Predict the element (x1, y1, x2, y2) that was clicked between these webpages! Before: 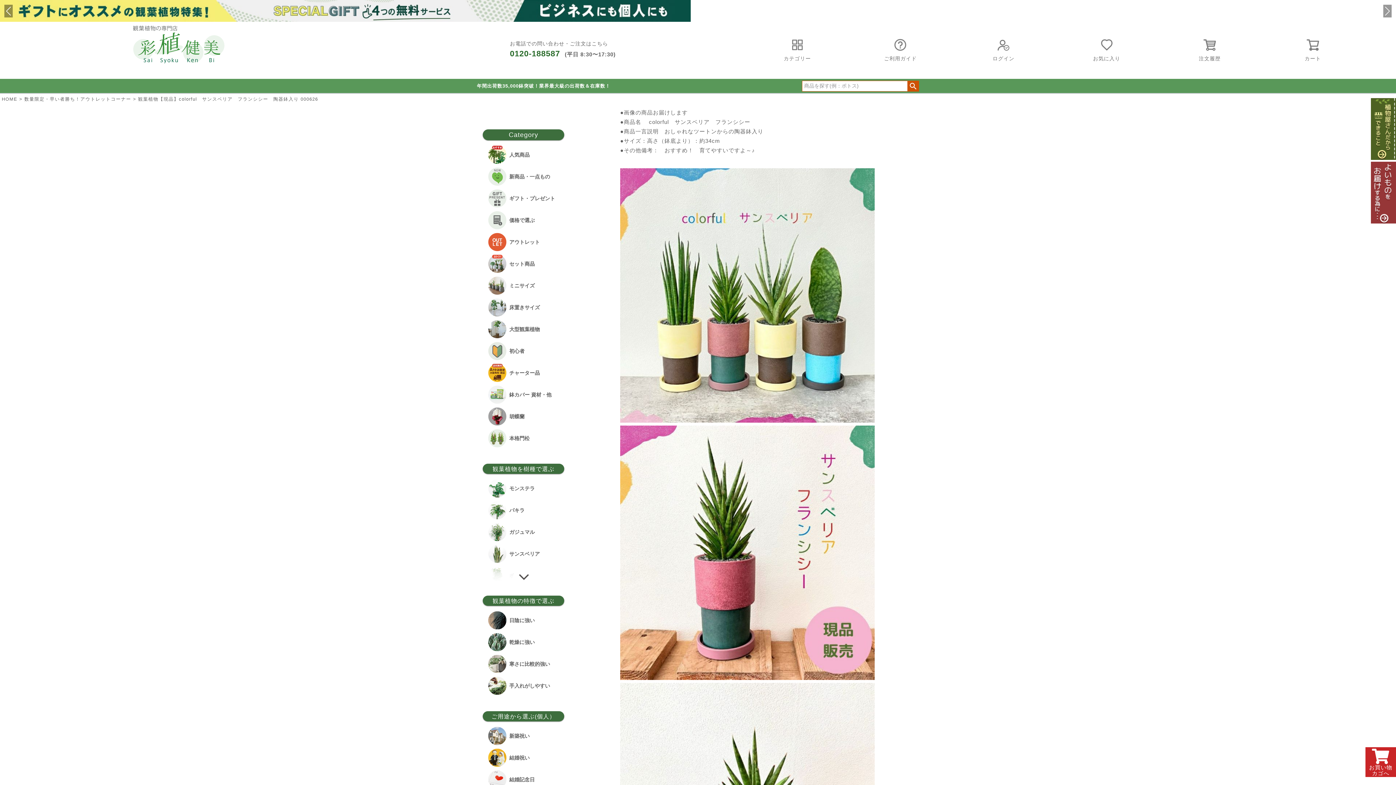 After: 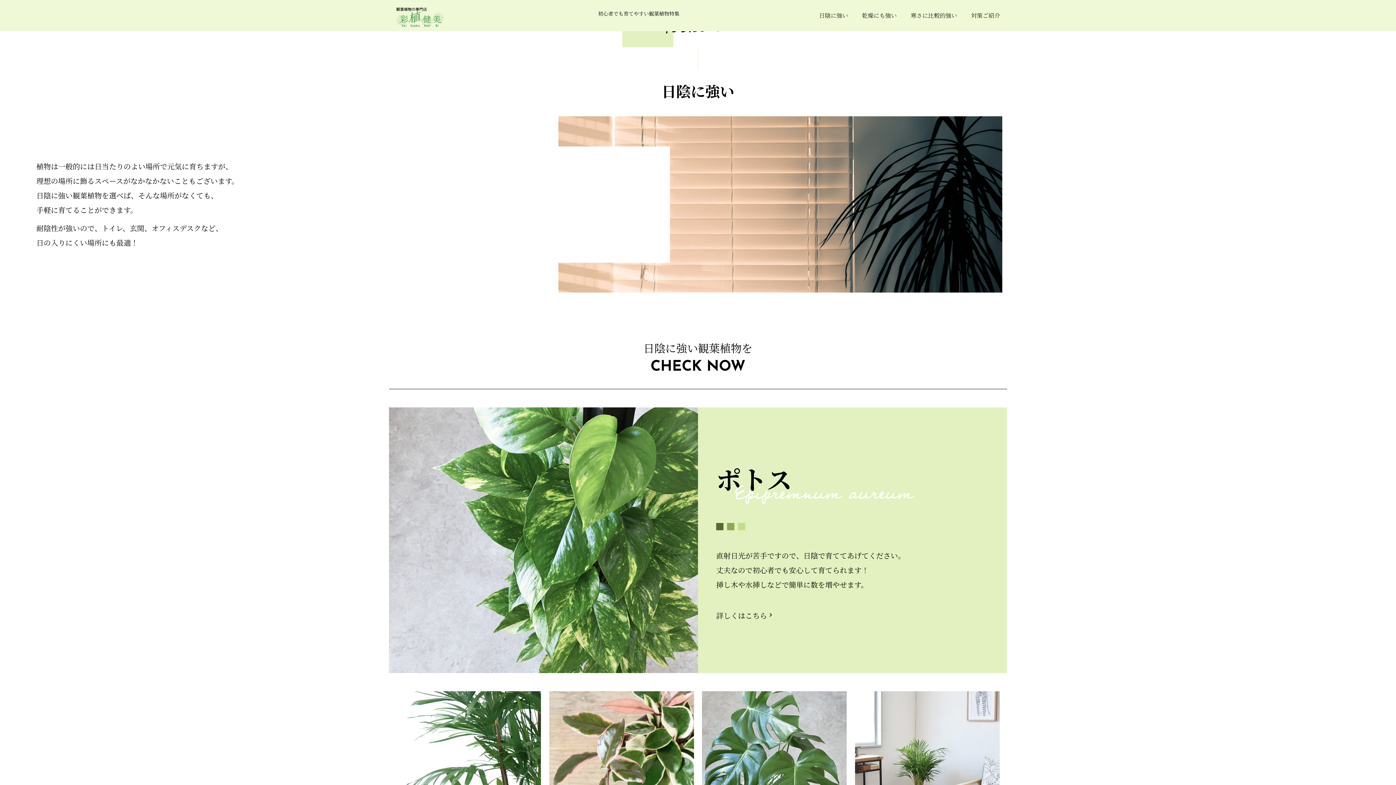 Action: bbox: (486, 609, 560, 631) label: 日陰に強い